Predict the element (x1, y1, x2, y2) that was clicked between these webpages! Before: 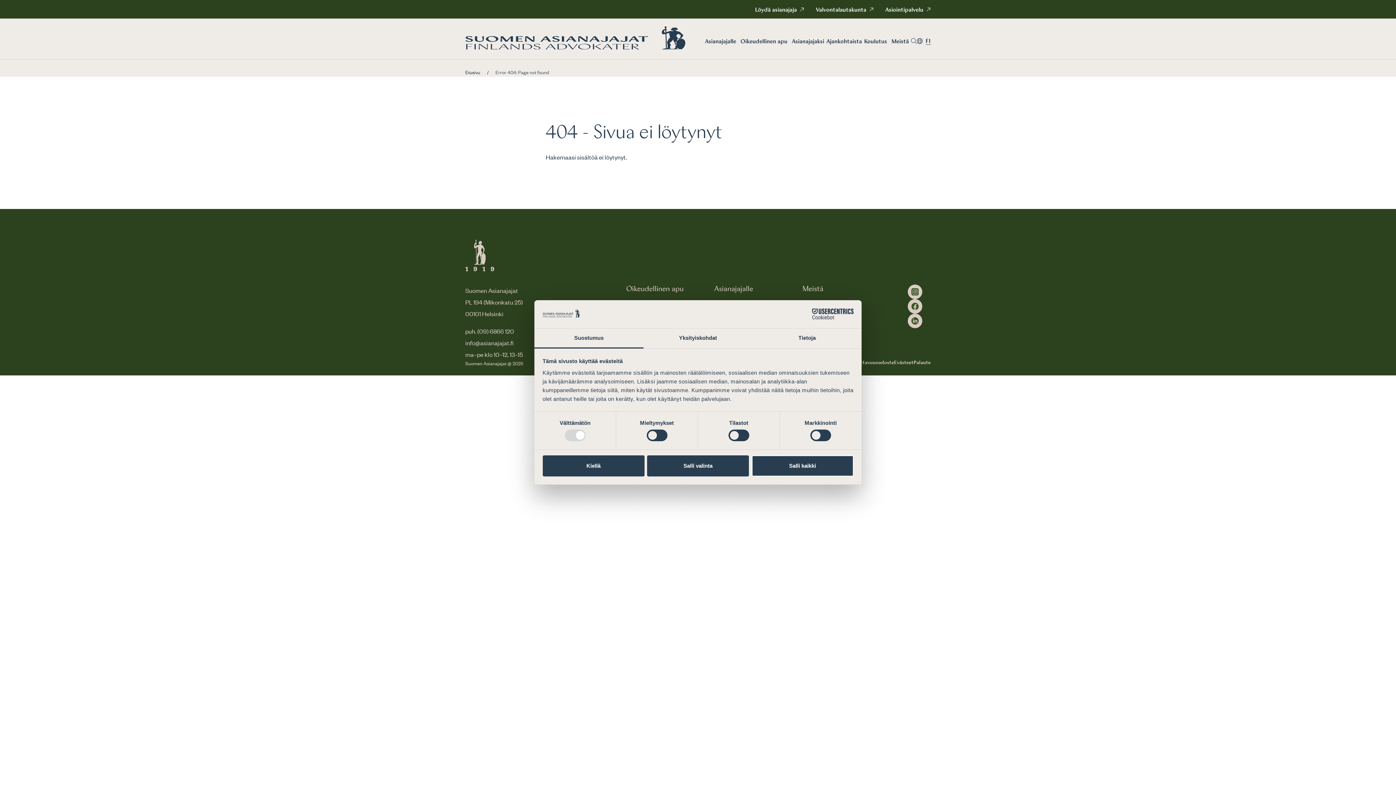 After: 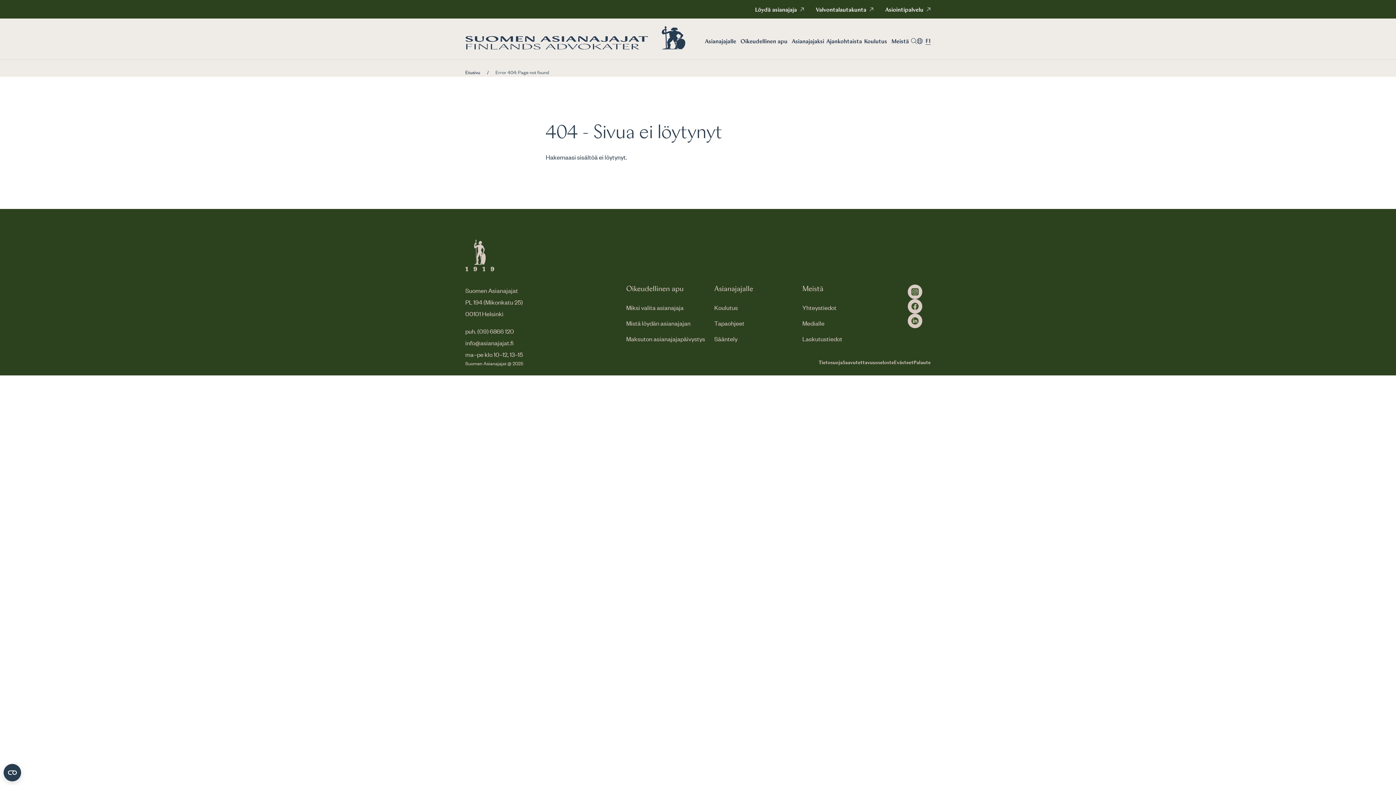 Action: label: Kiellä bbox: (542, 455, 644, 476)